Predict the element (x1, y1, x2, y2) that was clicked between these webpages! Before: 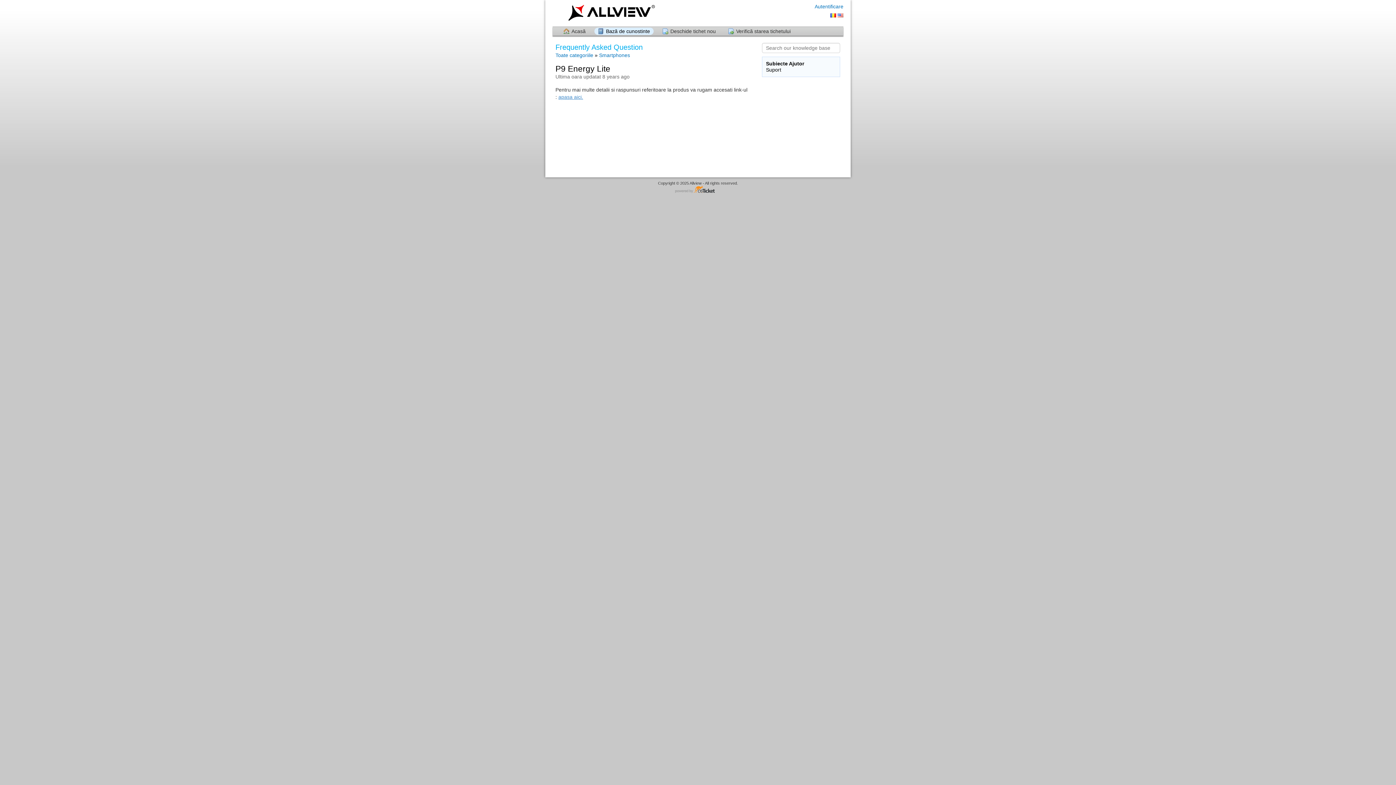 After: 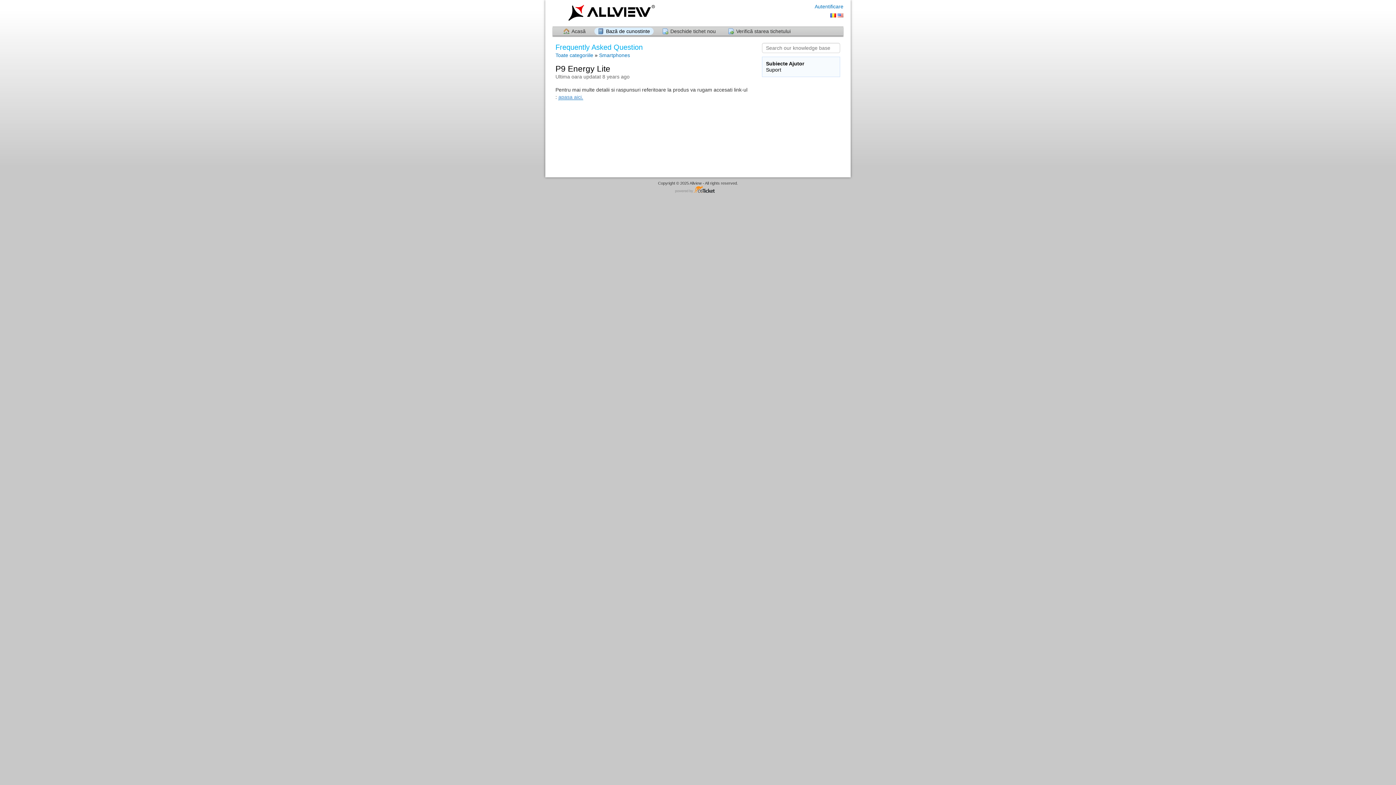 Action: label: apasa aici. bbox: (558, 94, 583, 100)